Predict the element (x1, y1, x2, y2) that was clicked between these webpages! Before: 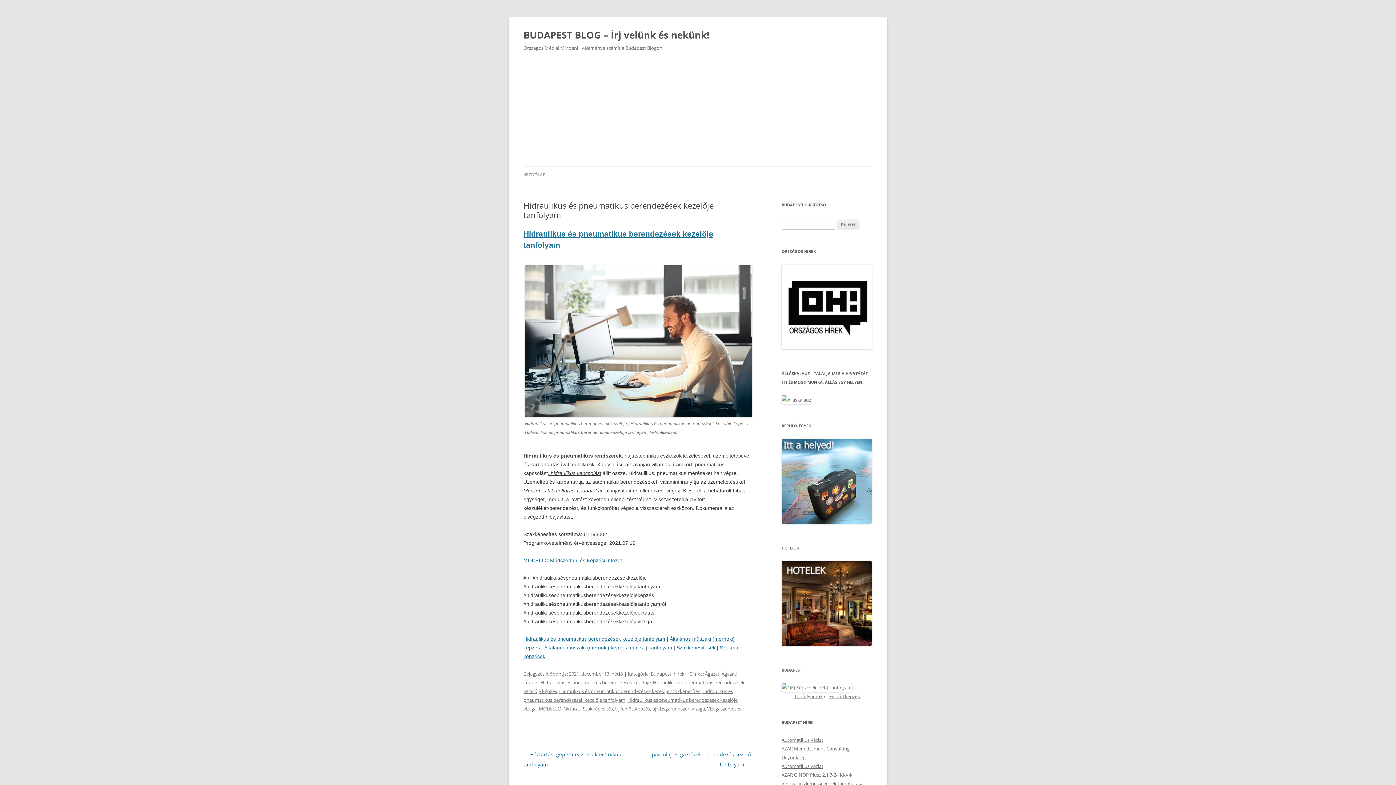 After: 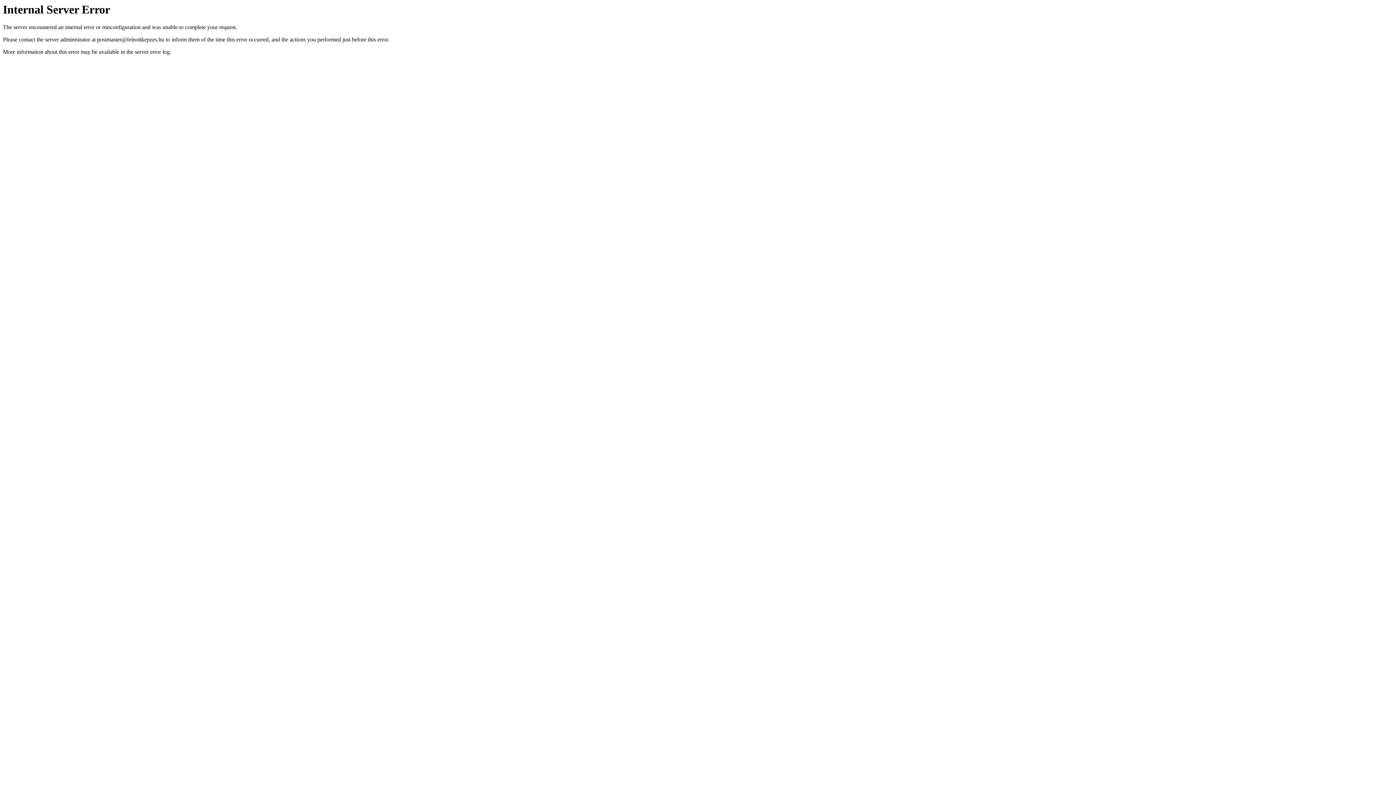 Action: label: Tanfolyamok bbox: (794, 693, 822, 700)